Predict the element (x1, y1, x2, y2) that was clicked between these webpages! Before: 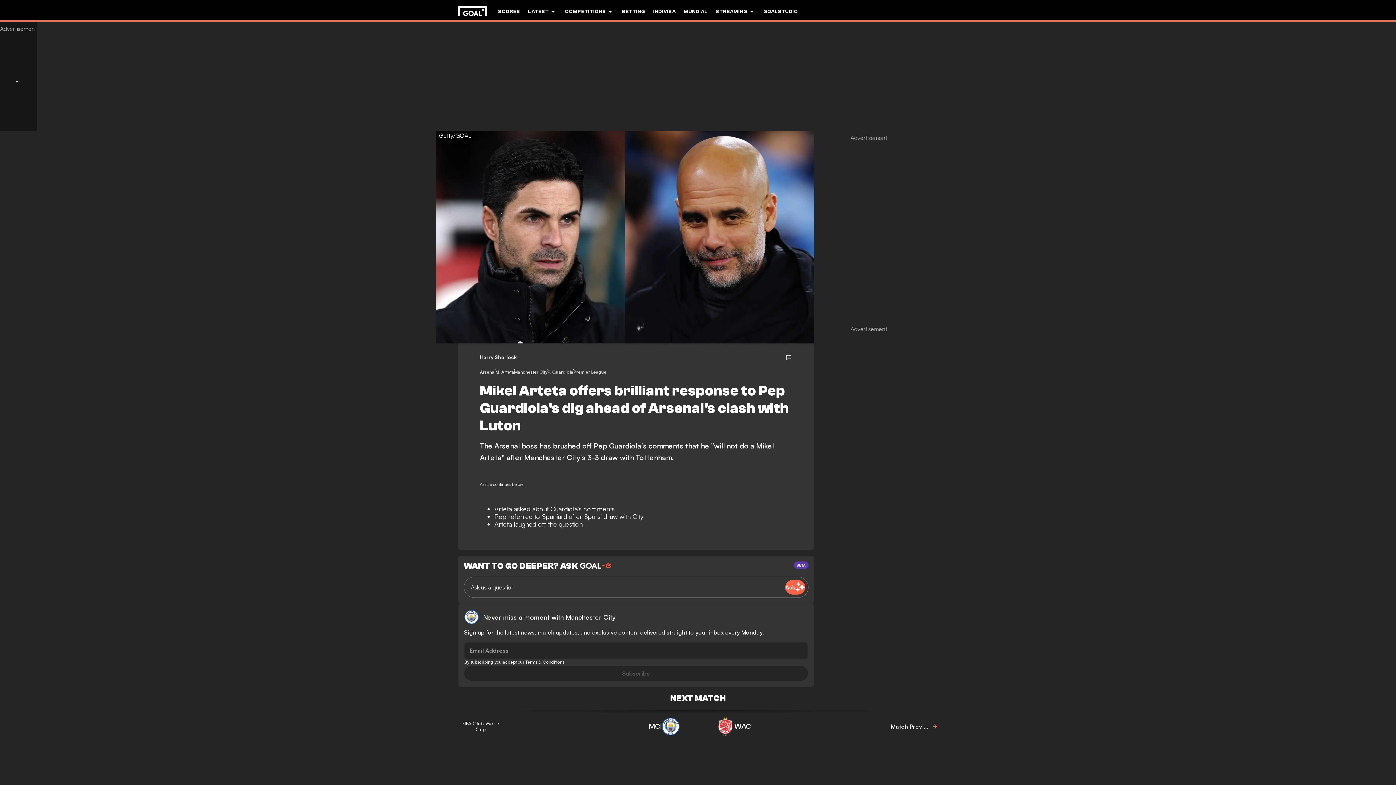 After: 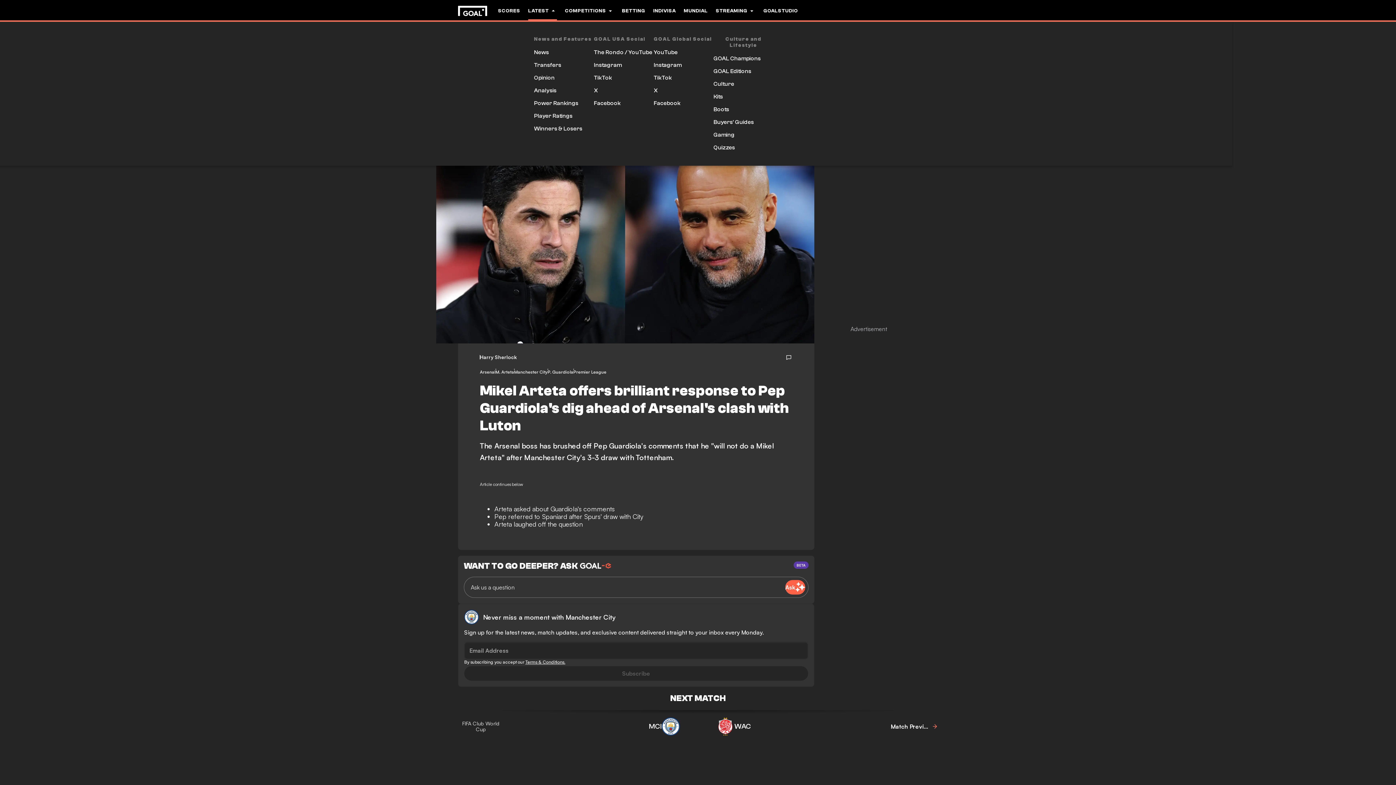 Action: bbox: (528, 0, 557, 22) label: LATEST